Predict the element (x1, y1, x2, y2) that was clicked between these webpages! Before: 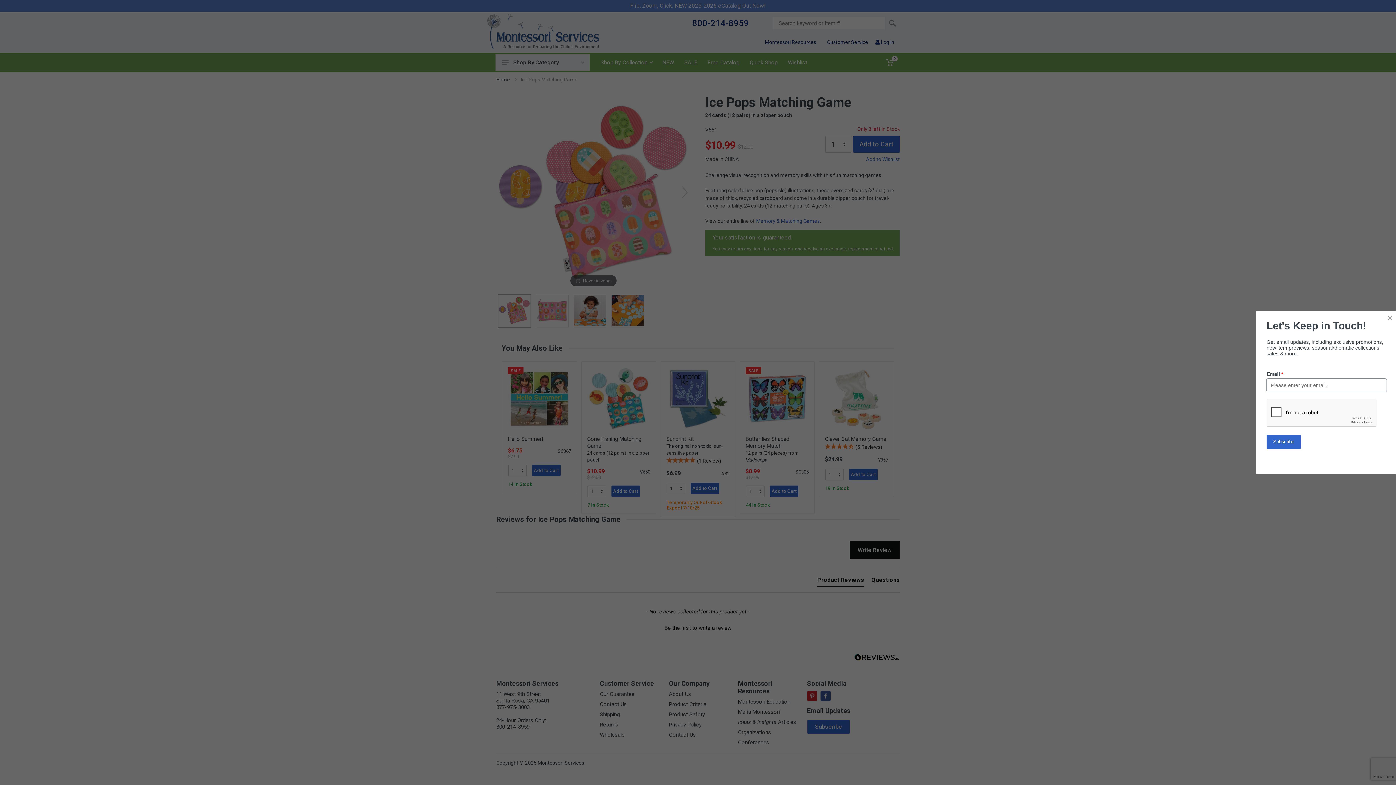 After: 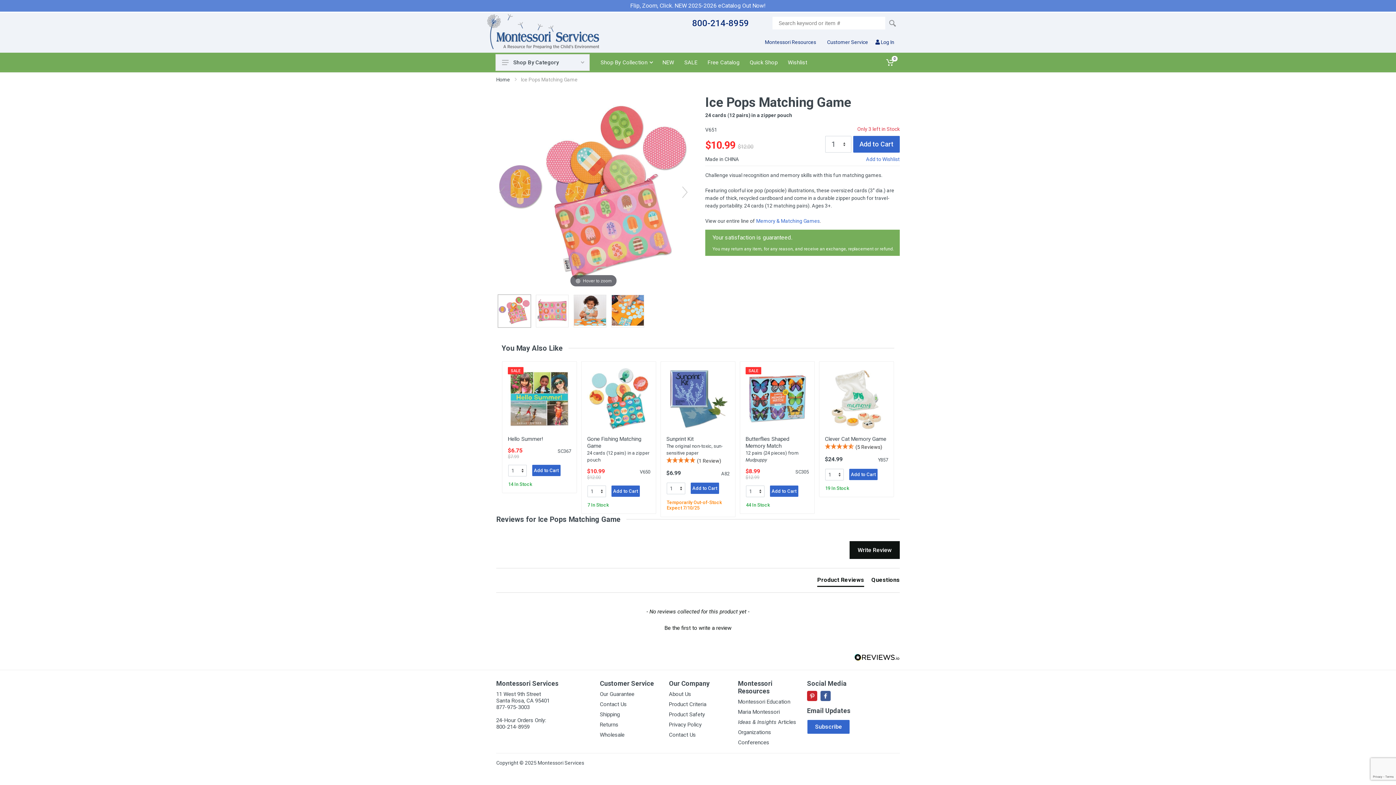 Action: bbox: (1388, 311, 1392, 324) label: Close